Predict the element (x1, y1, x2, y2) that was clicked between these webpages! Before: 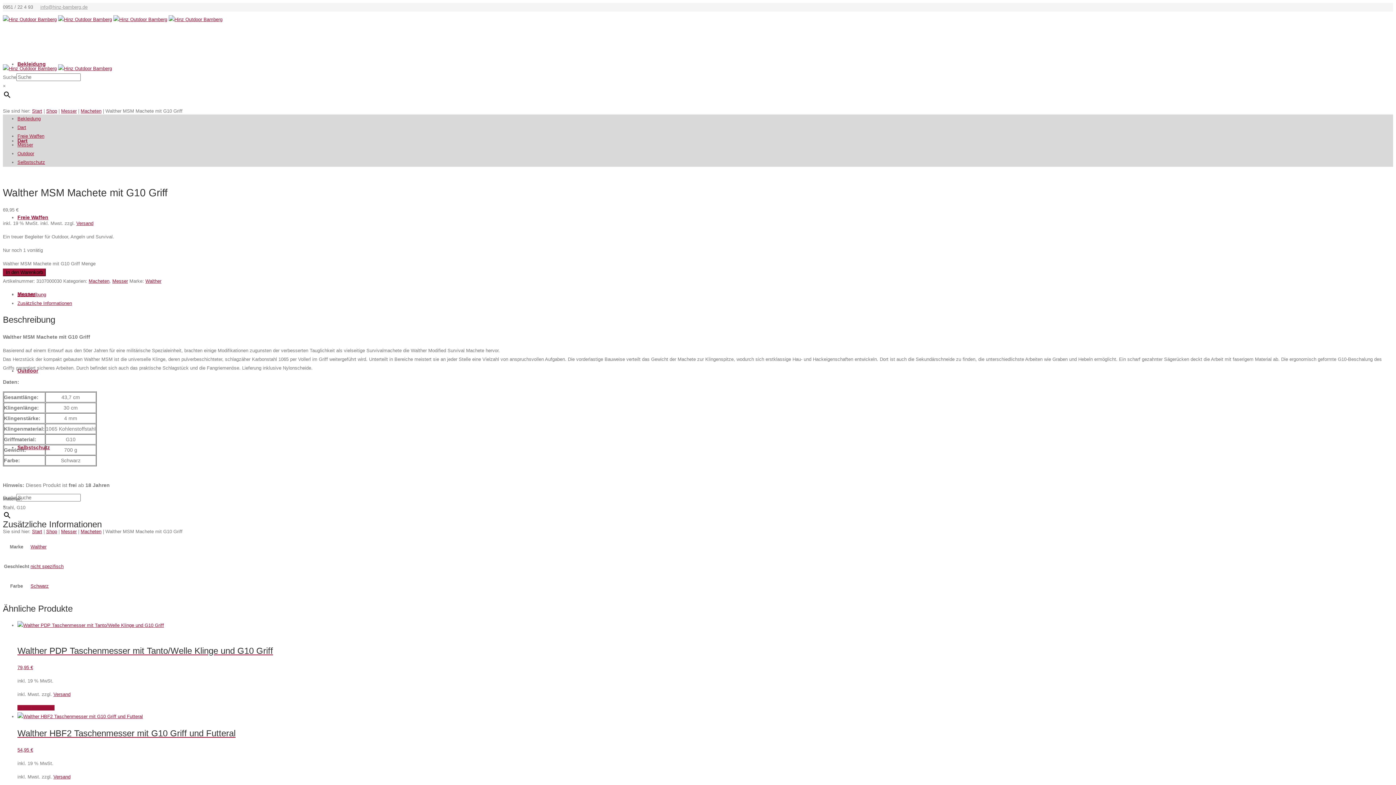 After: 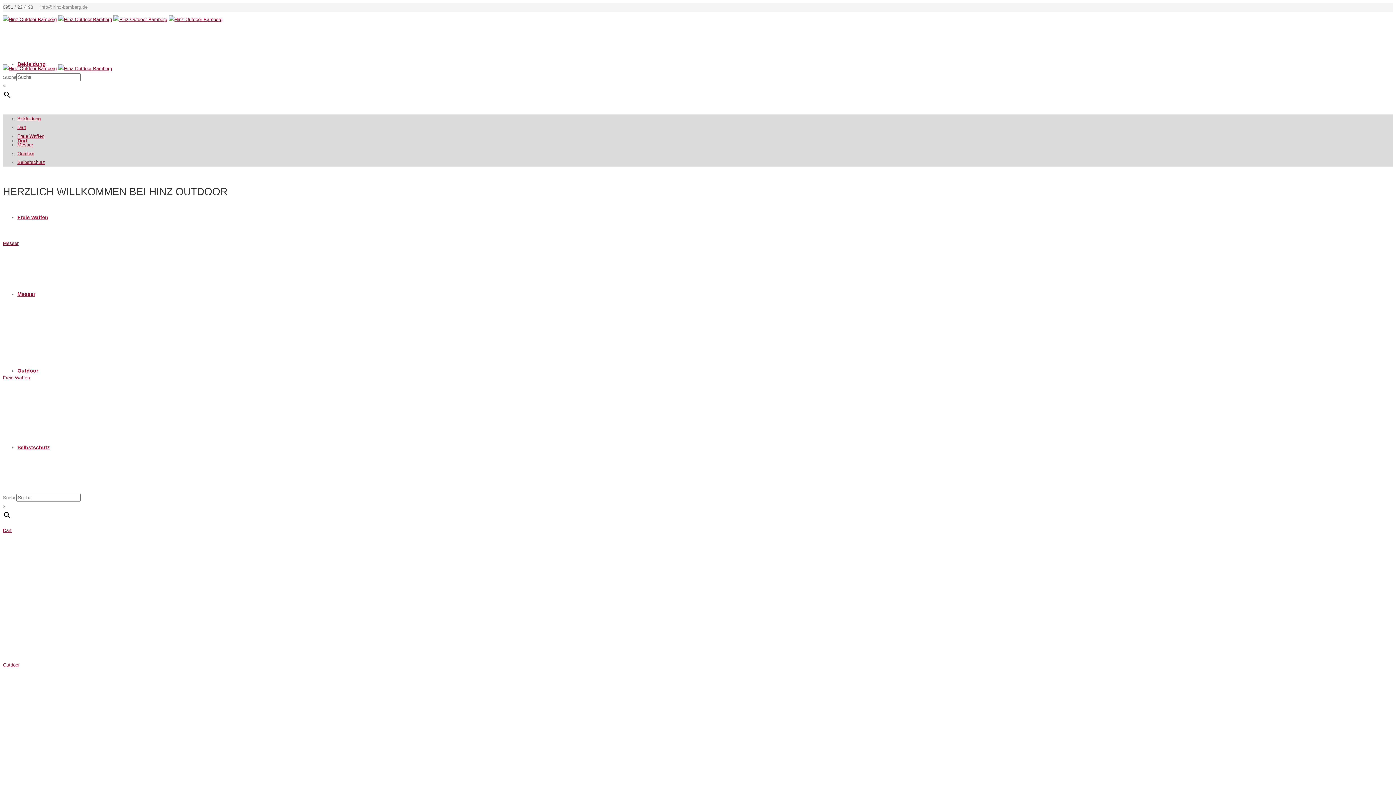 Action: bbox: (2, 16, 56, 22)